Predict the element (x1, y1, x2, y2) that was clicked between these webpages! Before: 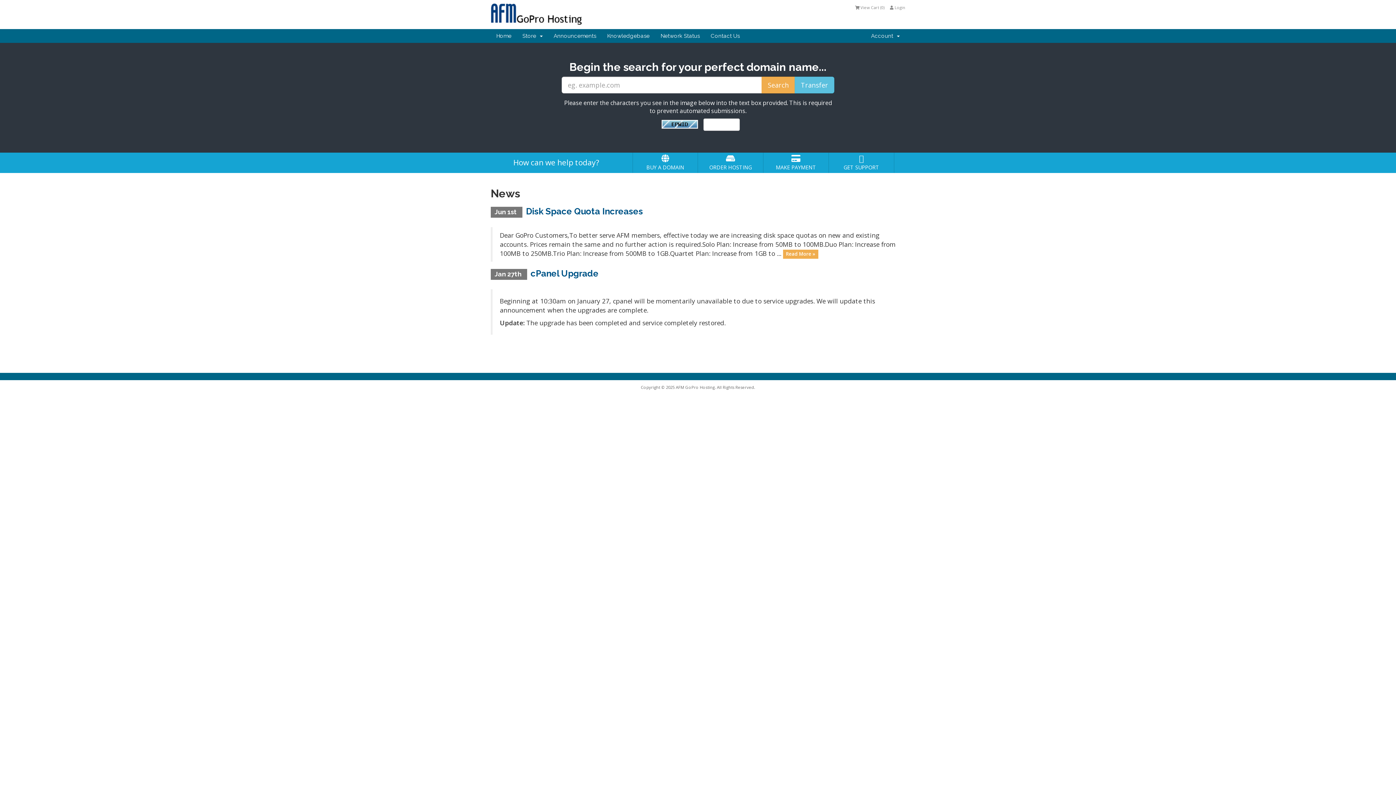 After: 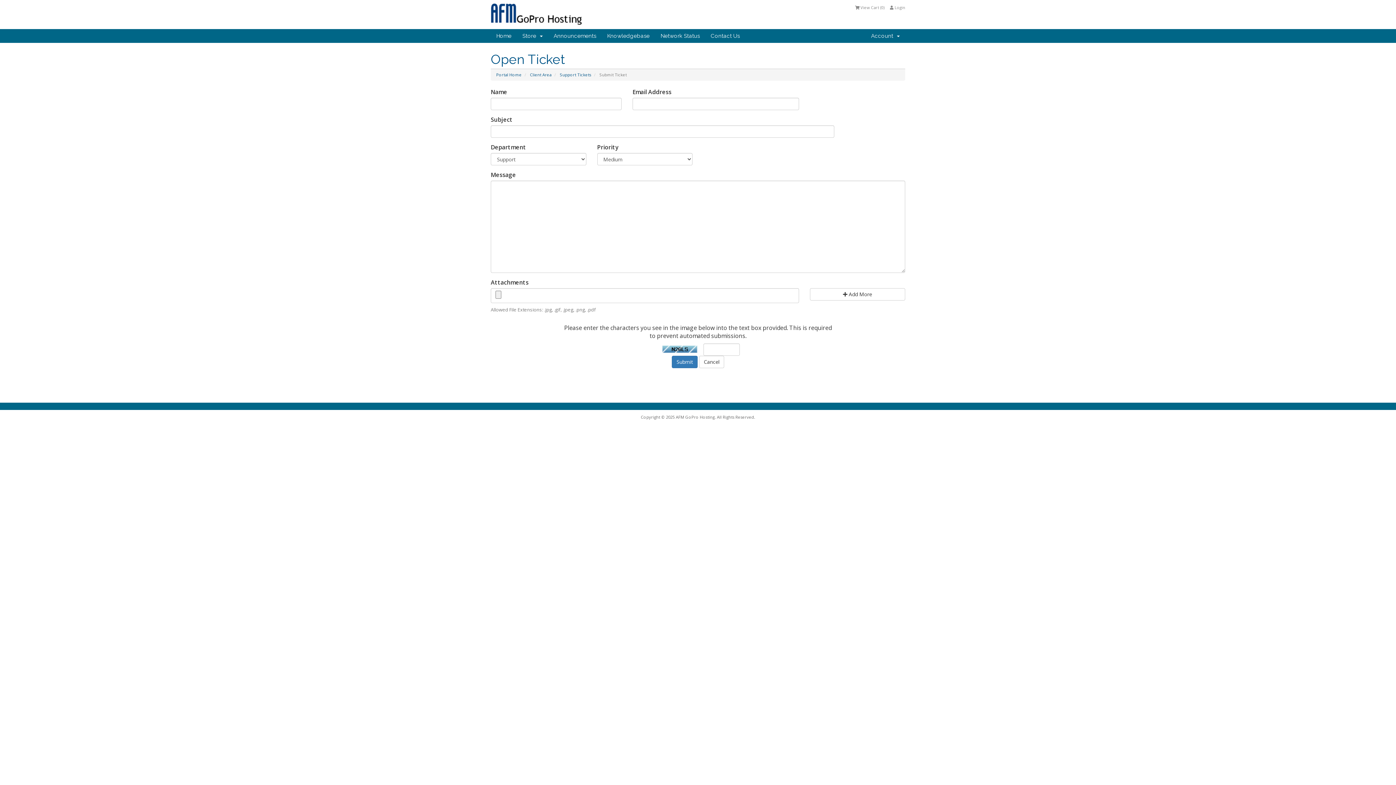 Action: label: GET SUPPORT bbox: (830, 154, 893, 171)